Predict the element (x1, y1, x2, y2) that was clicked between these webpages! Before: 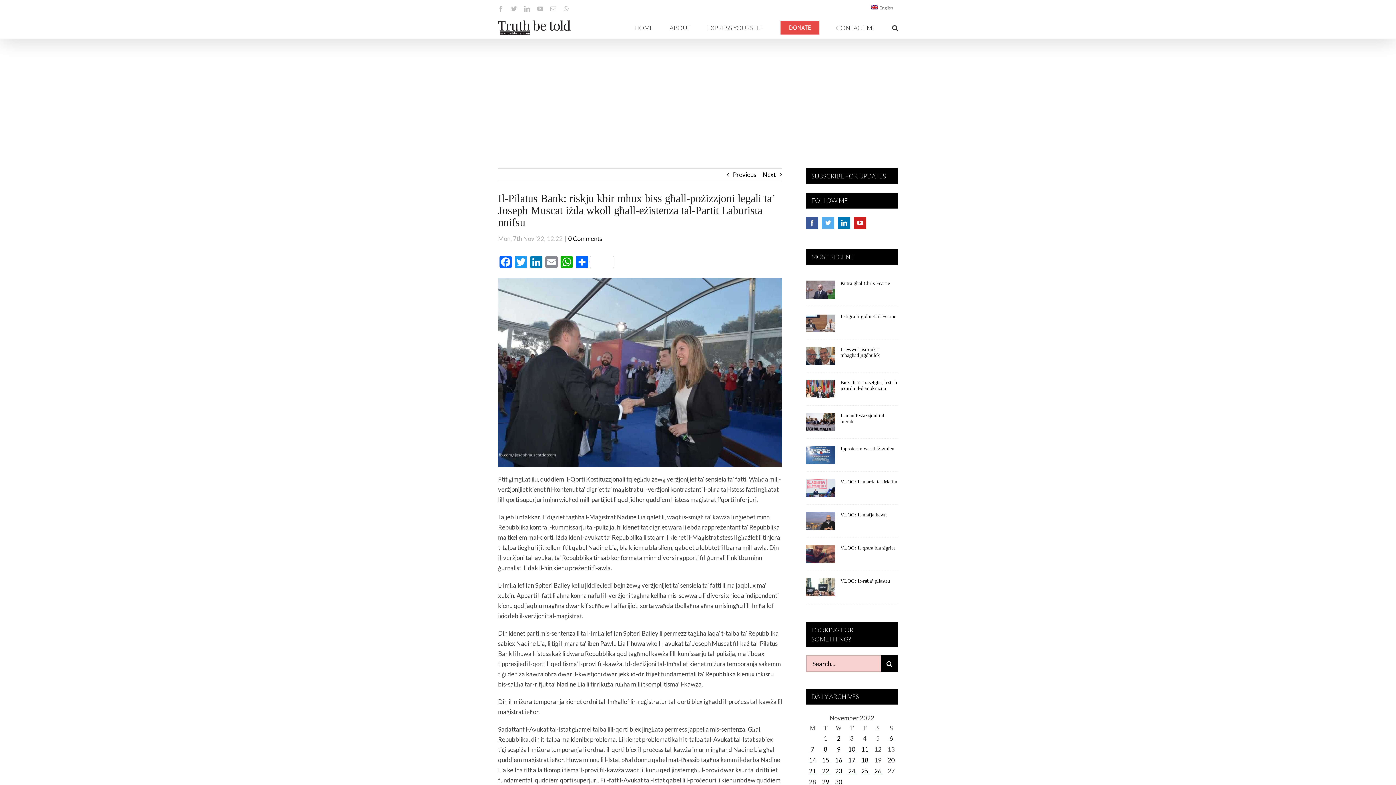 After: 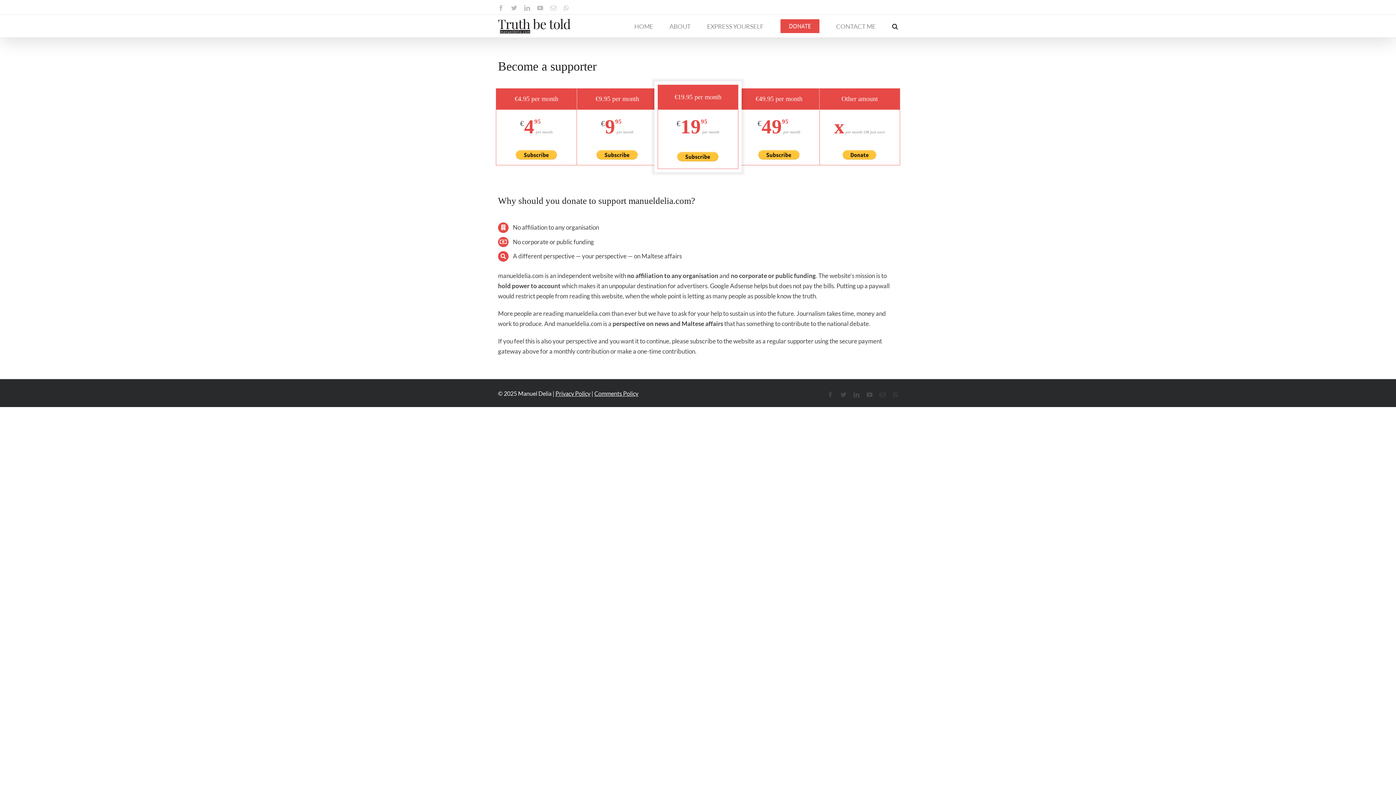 Action: bbox: (780, 20, 820, 35) label: DONATE